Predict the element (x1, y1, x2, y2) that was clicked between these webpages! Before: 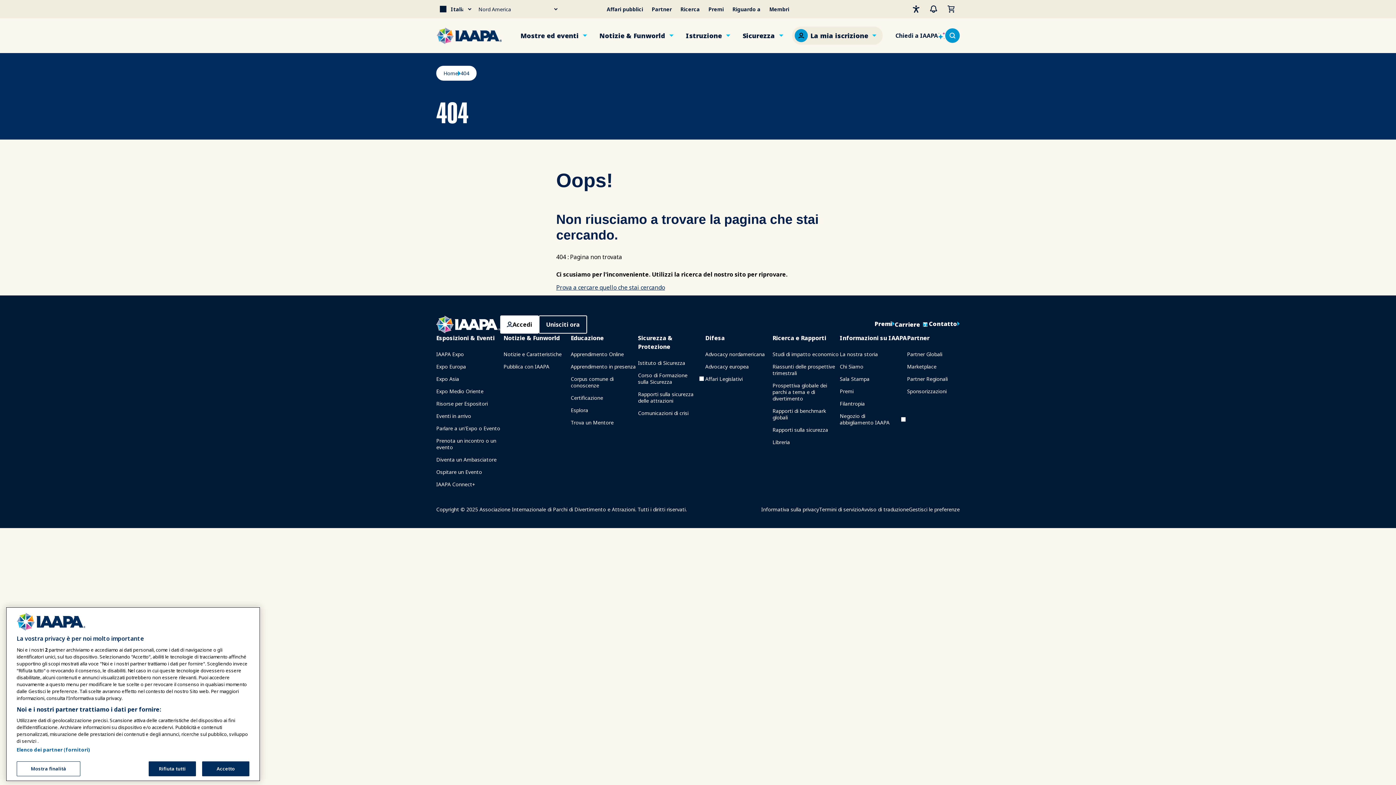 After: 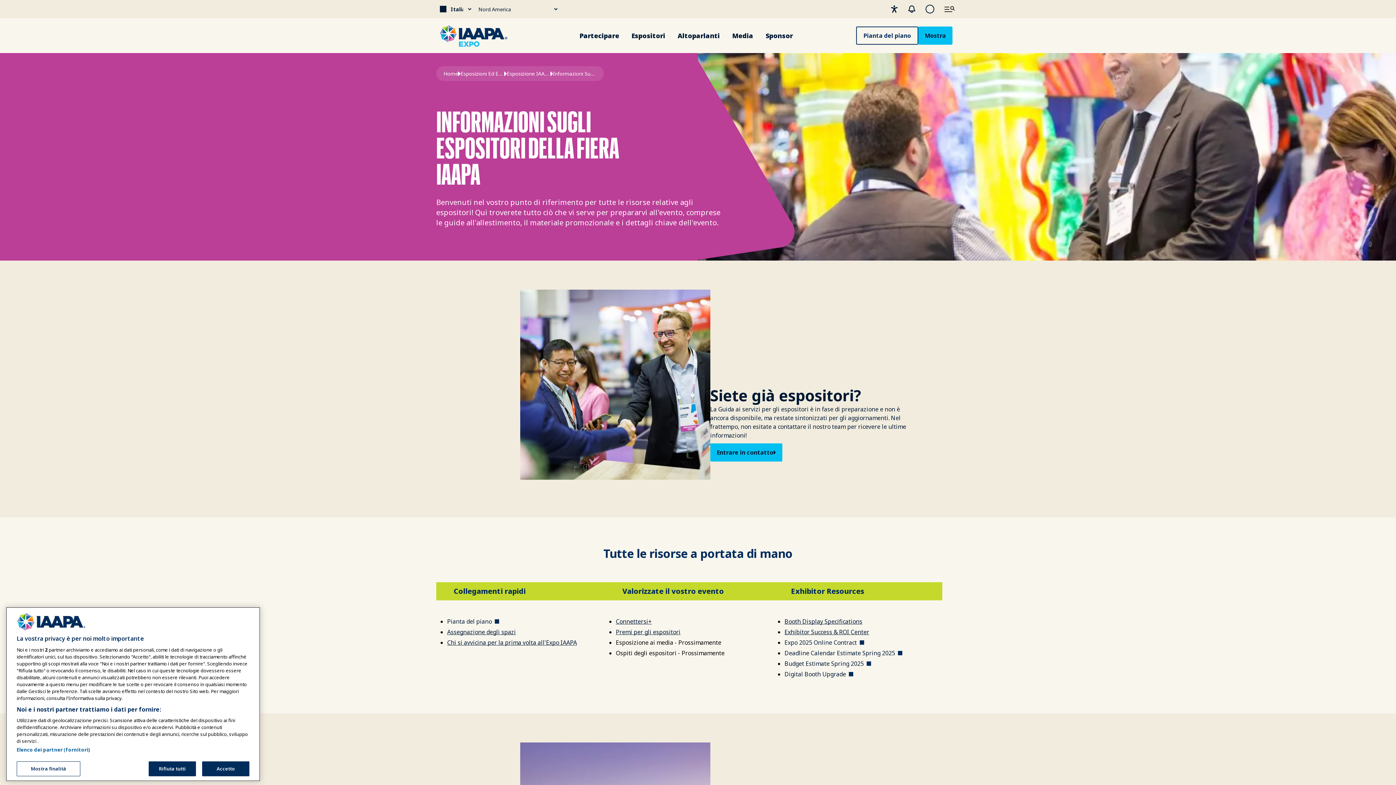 Action: bbox: (436, 397, 488, 410) label: Risorse per Espositori